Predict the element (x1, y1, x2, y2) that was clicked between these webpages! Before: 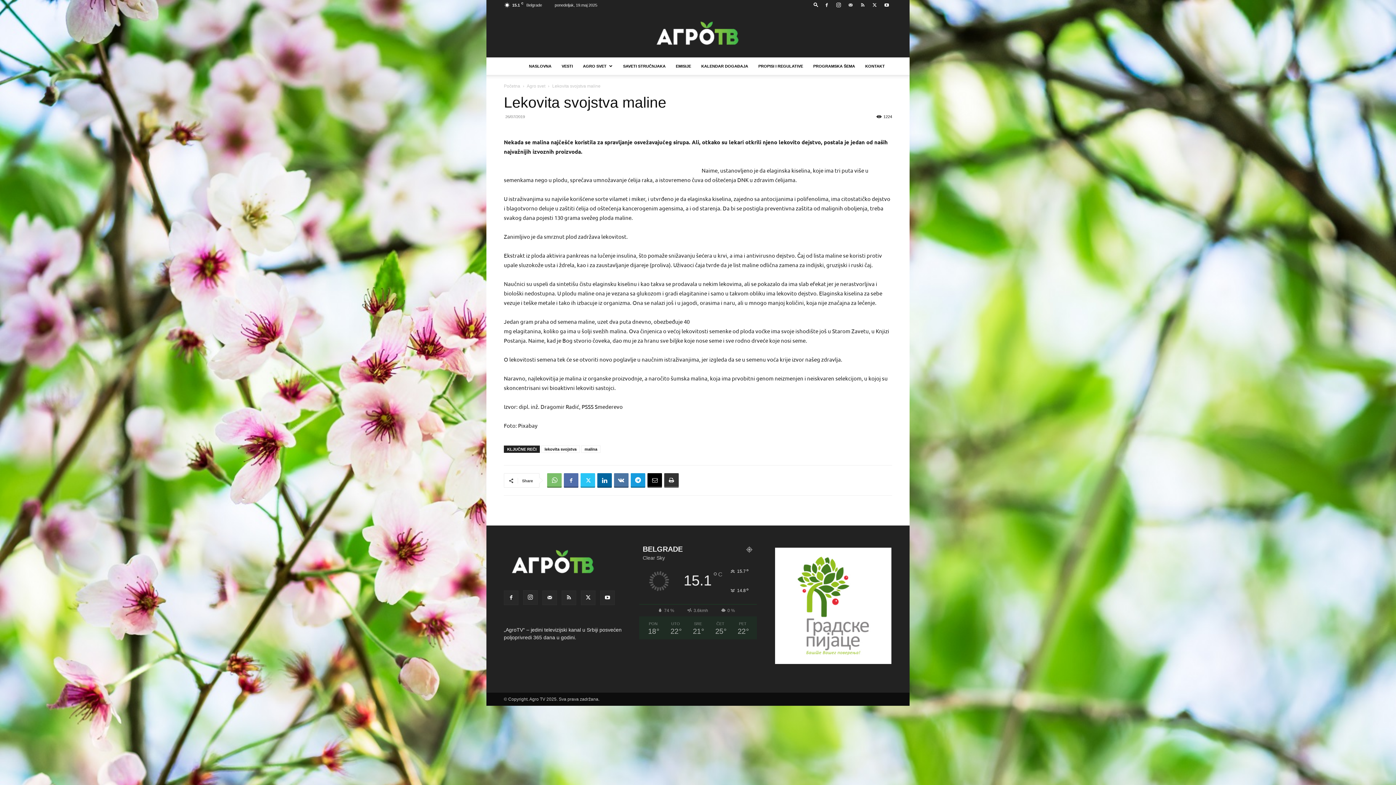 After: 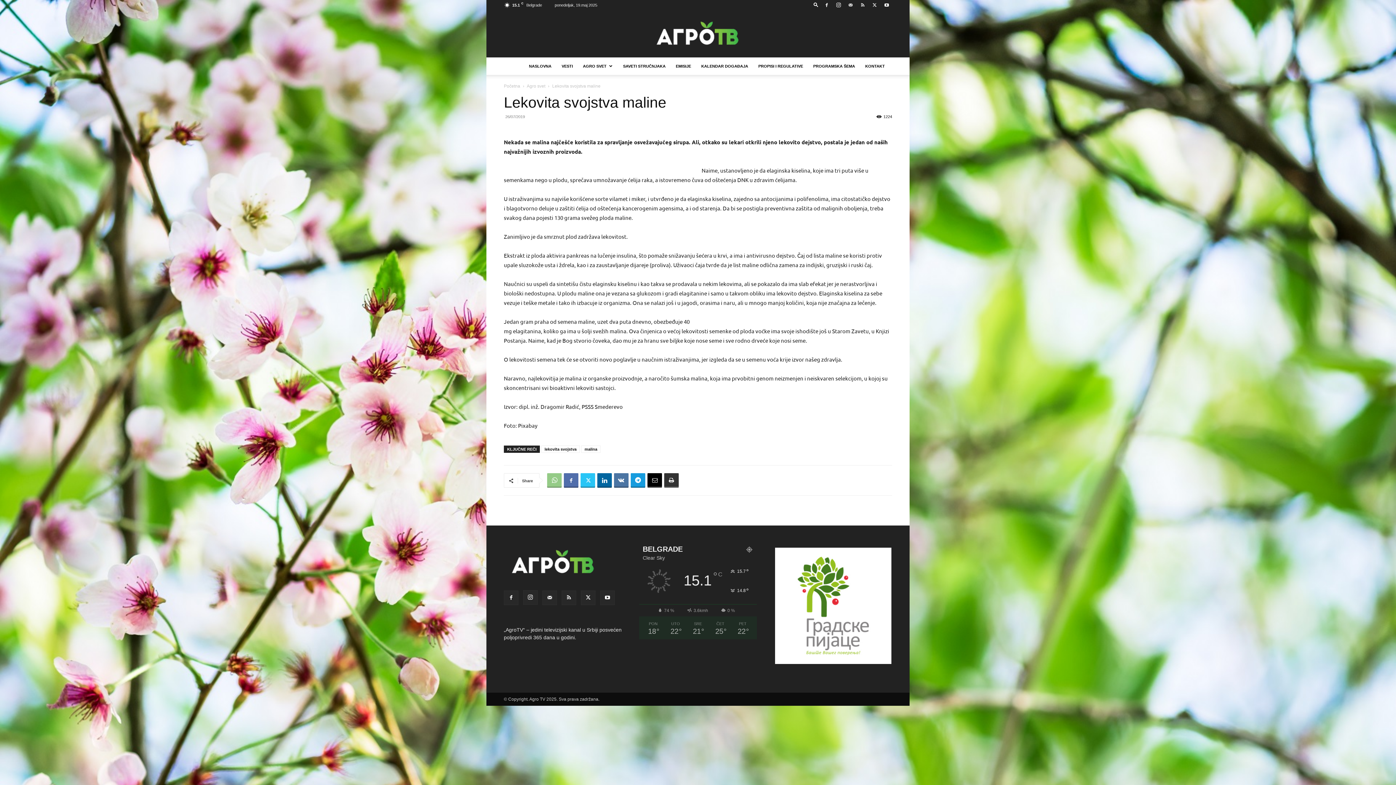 Action: bbox: (547, 473, 561, 488)